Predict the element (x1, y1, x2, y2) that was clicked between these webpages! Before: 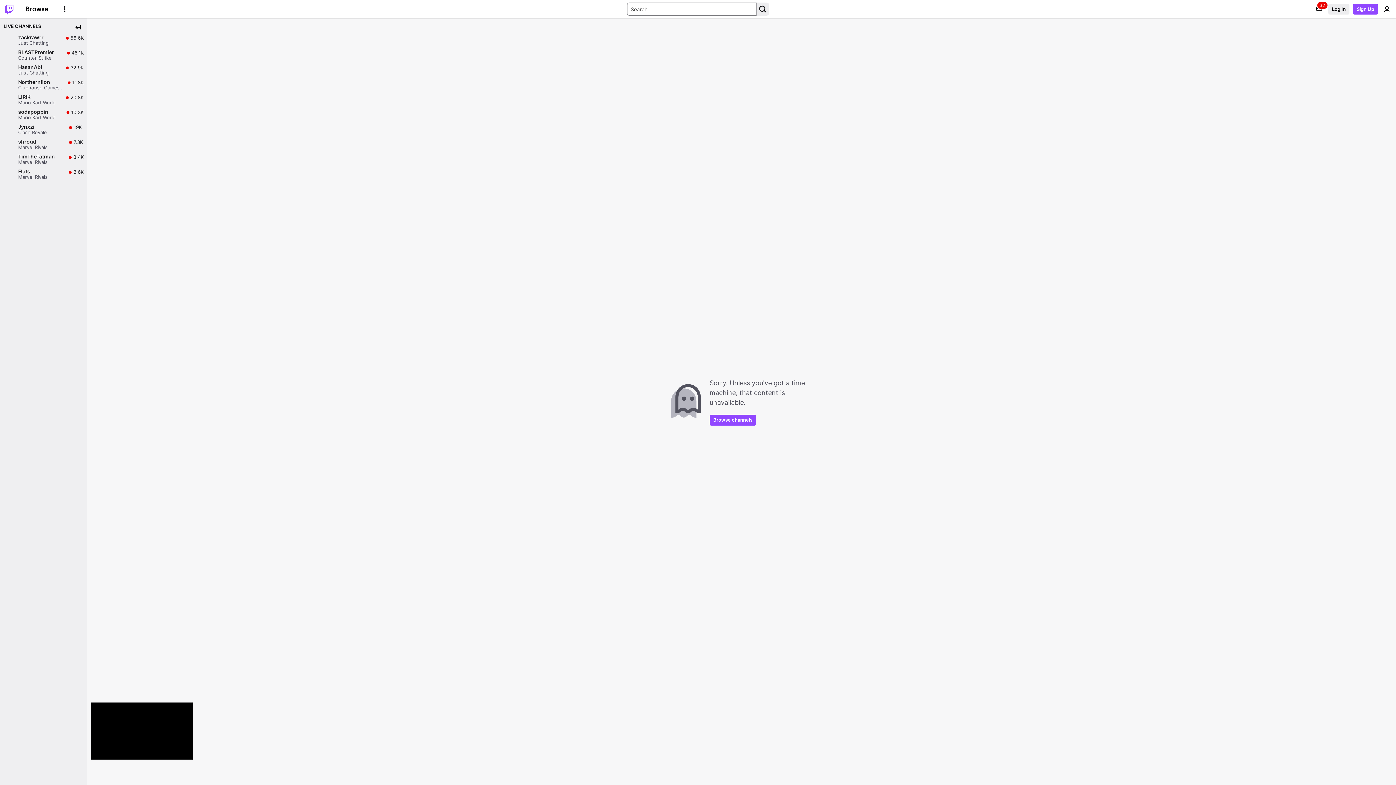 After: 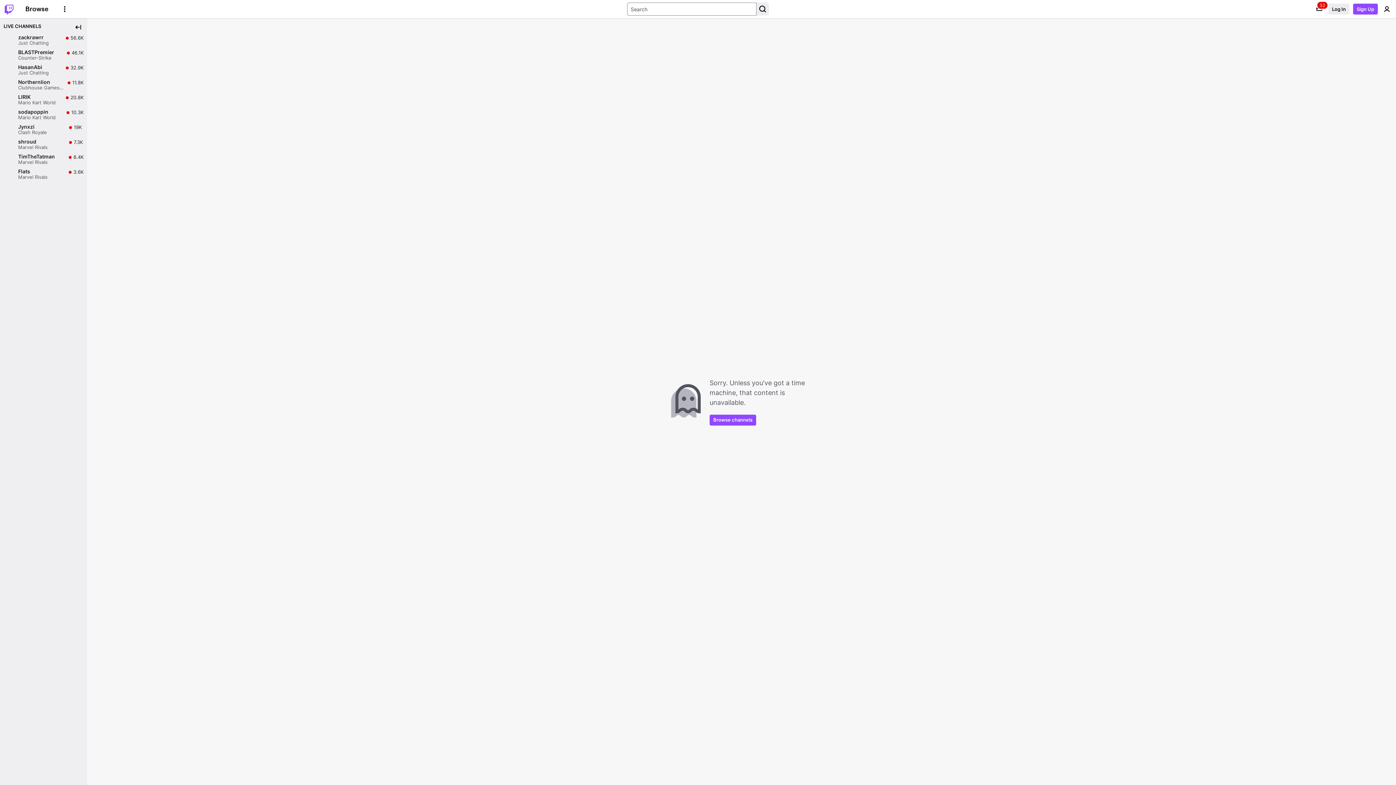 Action: label: Dismiss Mini Player bbox: (180, 704, 190, 715)